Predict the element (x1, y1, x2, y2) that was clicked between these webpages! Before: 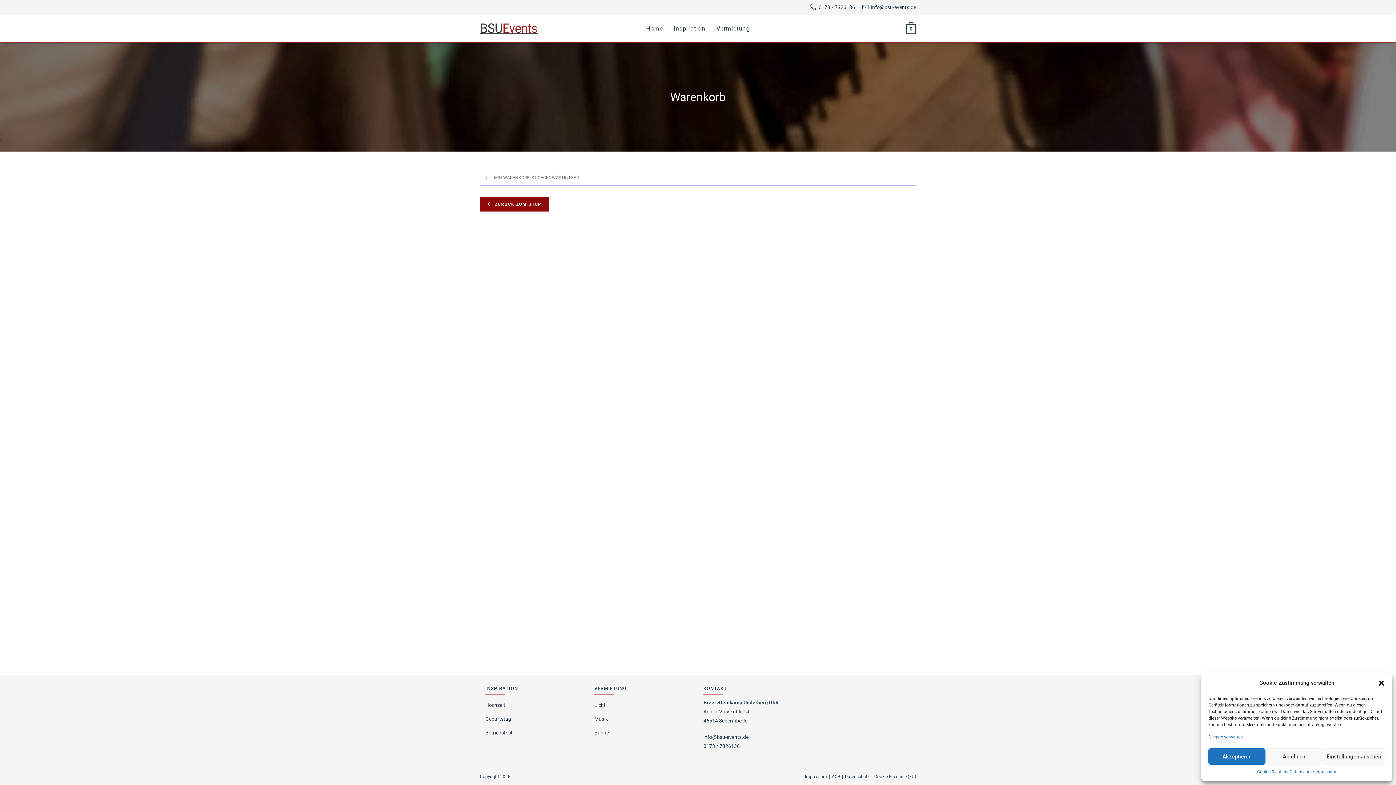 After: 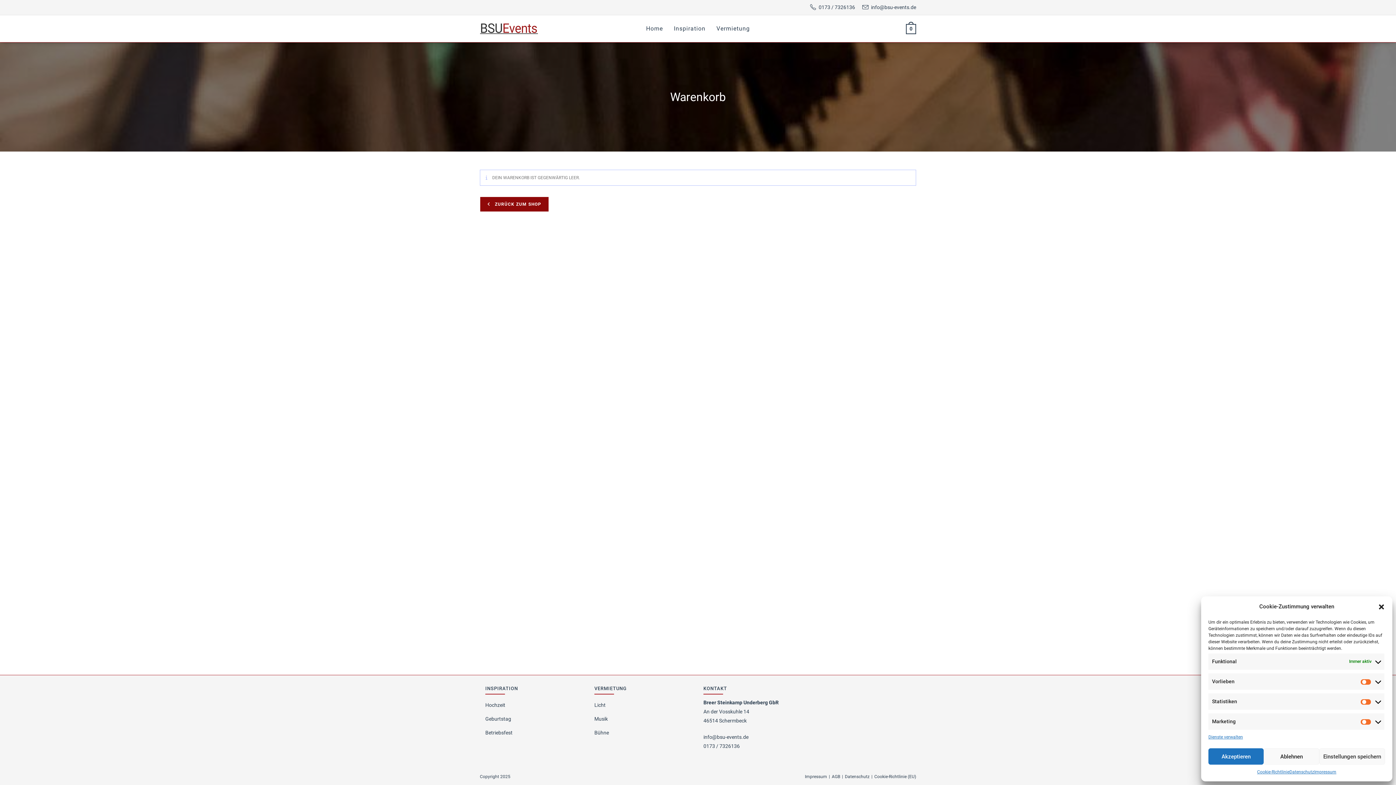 Action: label: Einstellungen ansehen bbox: (1322, 748, 1385, 765)